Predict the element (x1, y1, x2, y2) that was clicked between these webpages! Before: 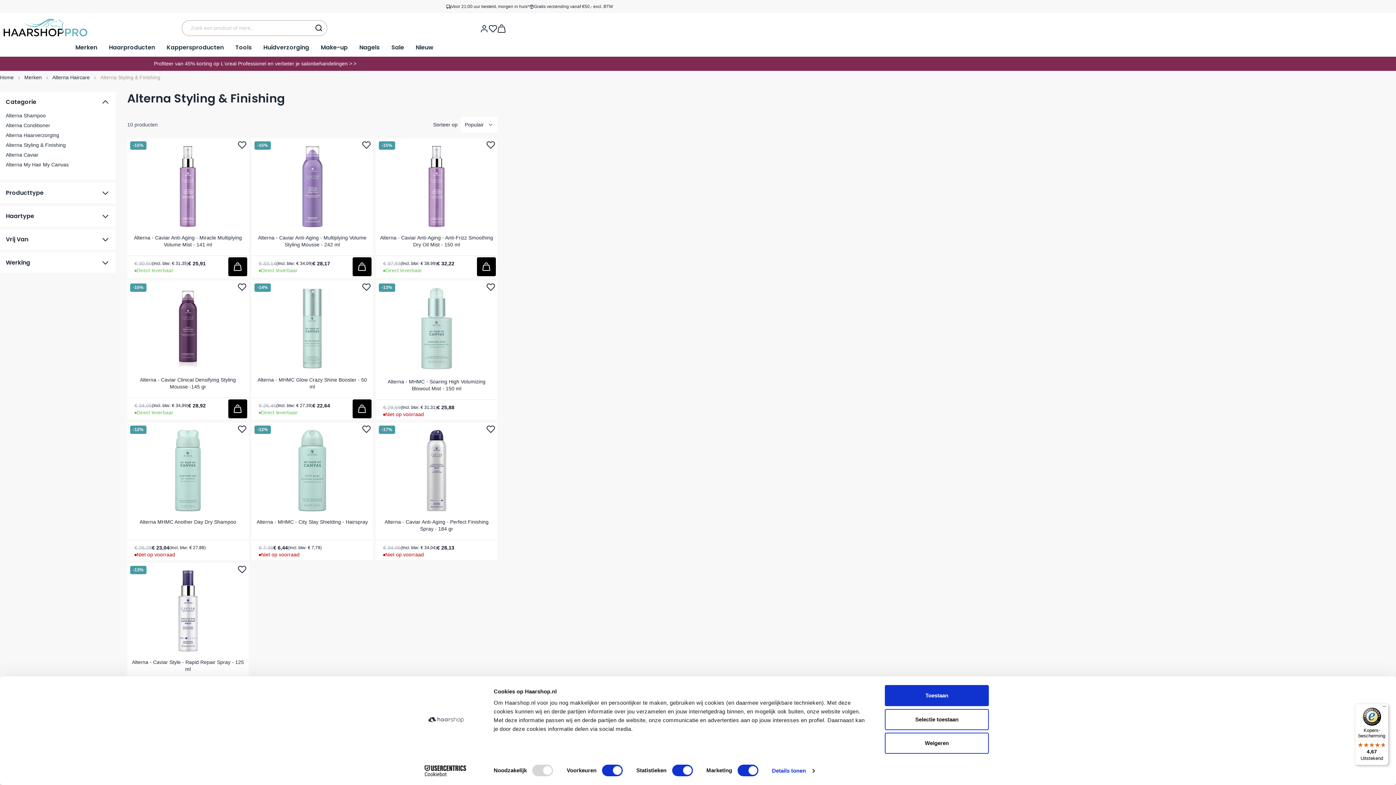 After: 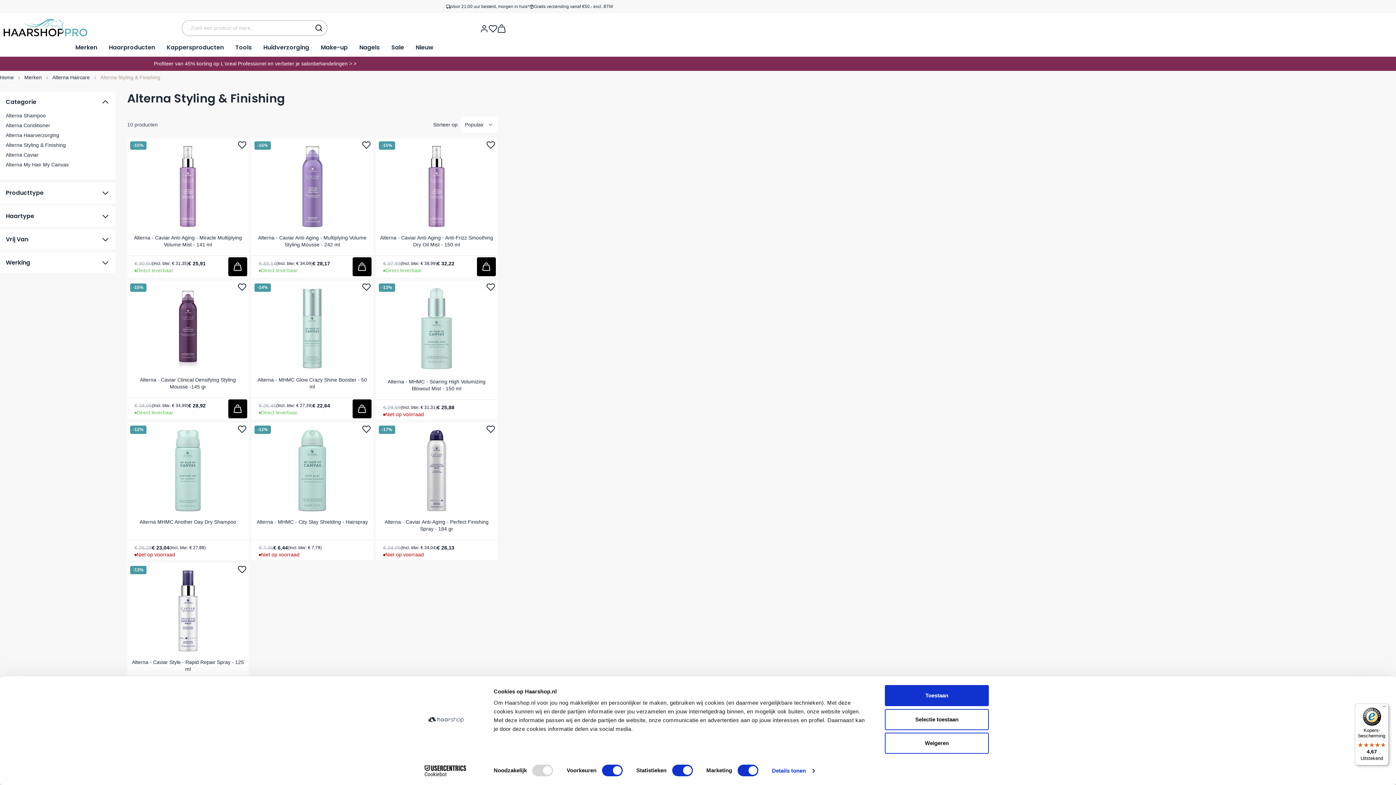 Action: label: Kopers-bescherming

4,67

Uitstekend bbox: (1355, 704, 1389, 765)